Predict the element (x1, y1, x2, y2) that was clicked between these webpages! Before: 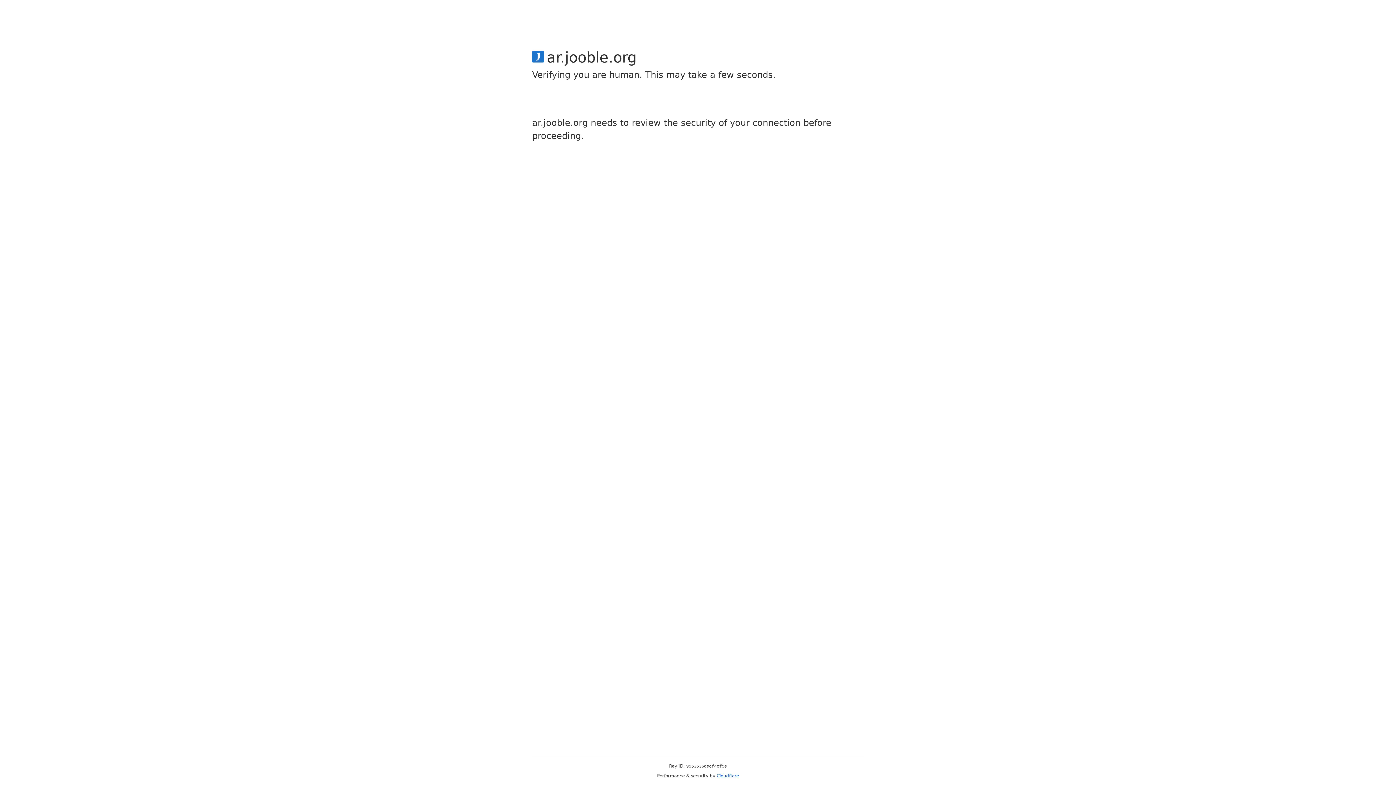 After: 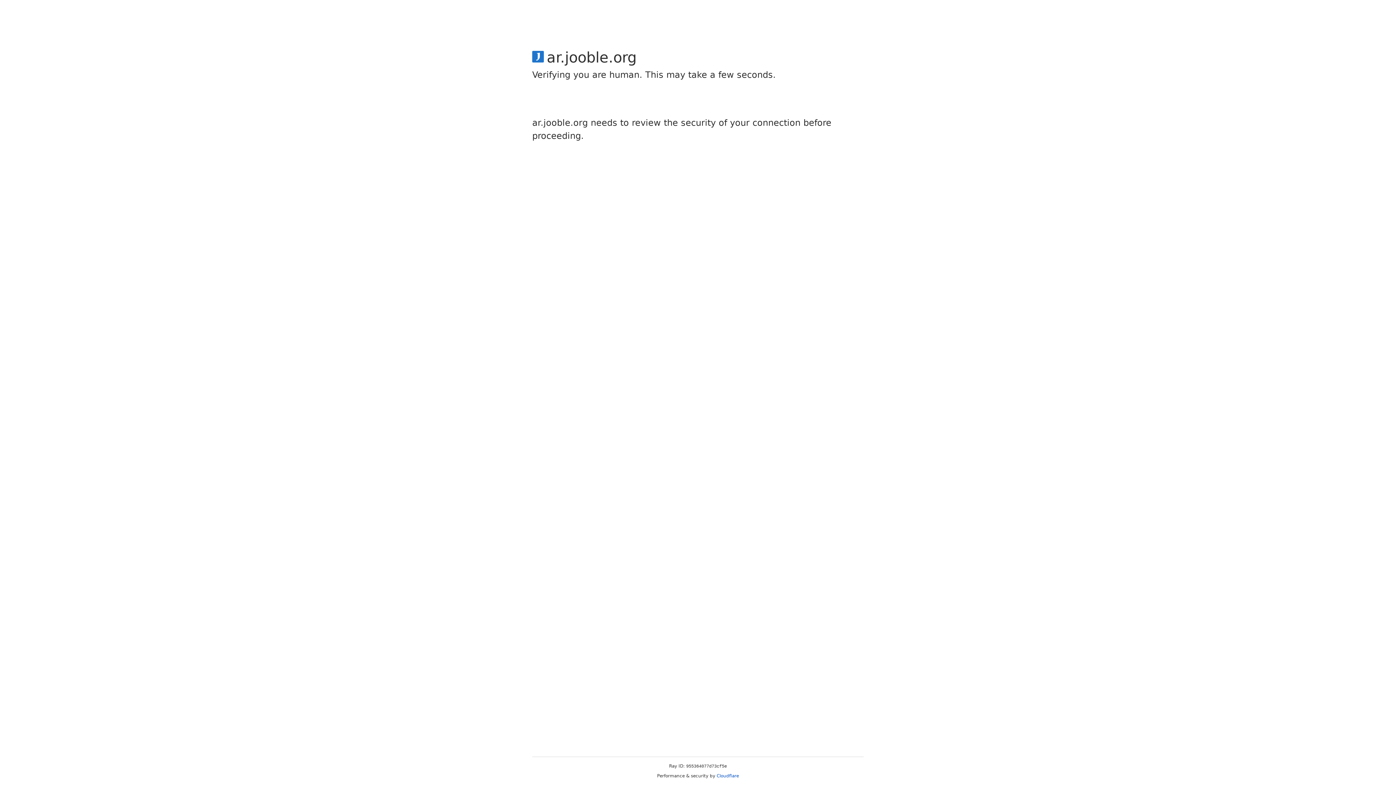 Action: label: Cloudflare bbox: (716, 773, 739, 778)